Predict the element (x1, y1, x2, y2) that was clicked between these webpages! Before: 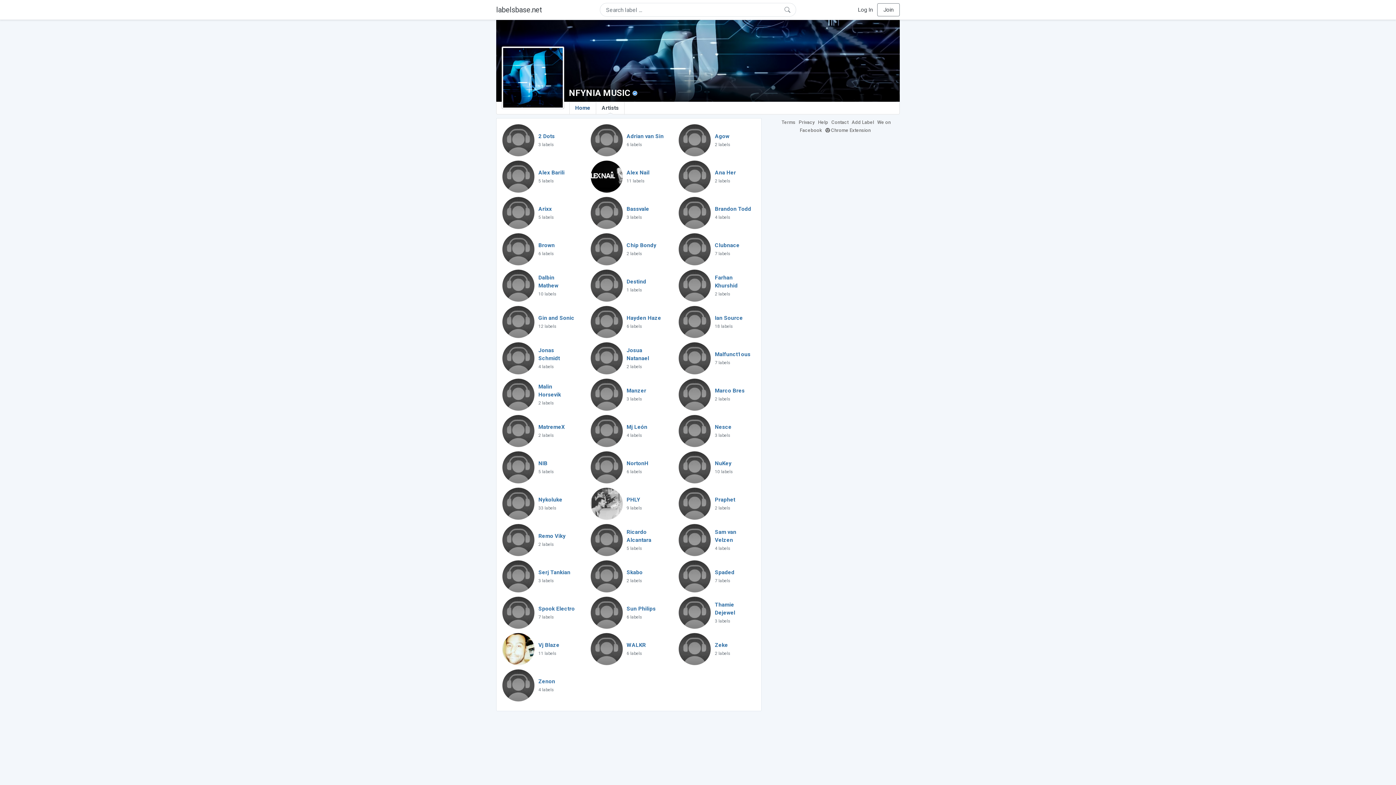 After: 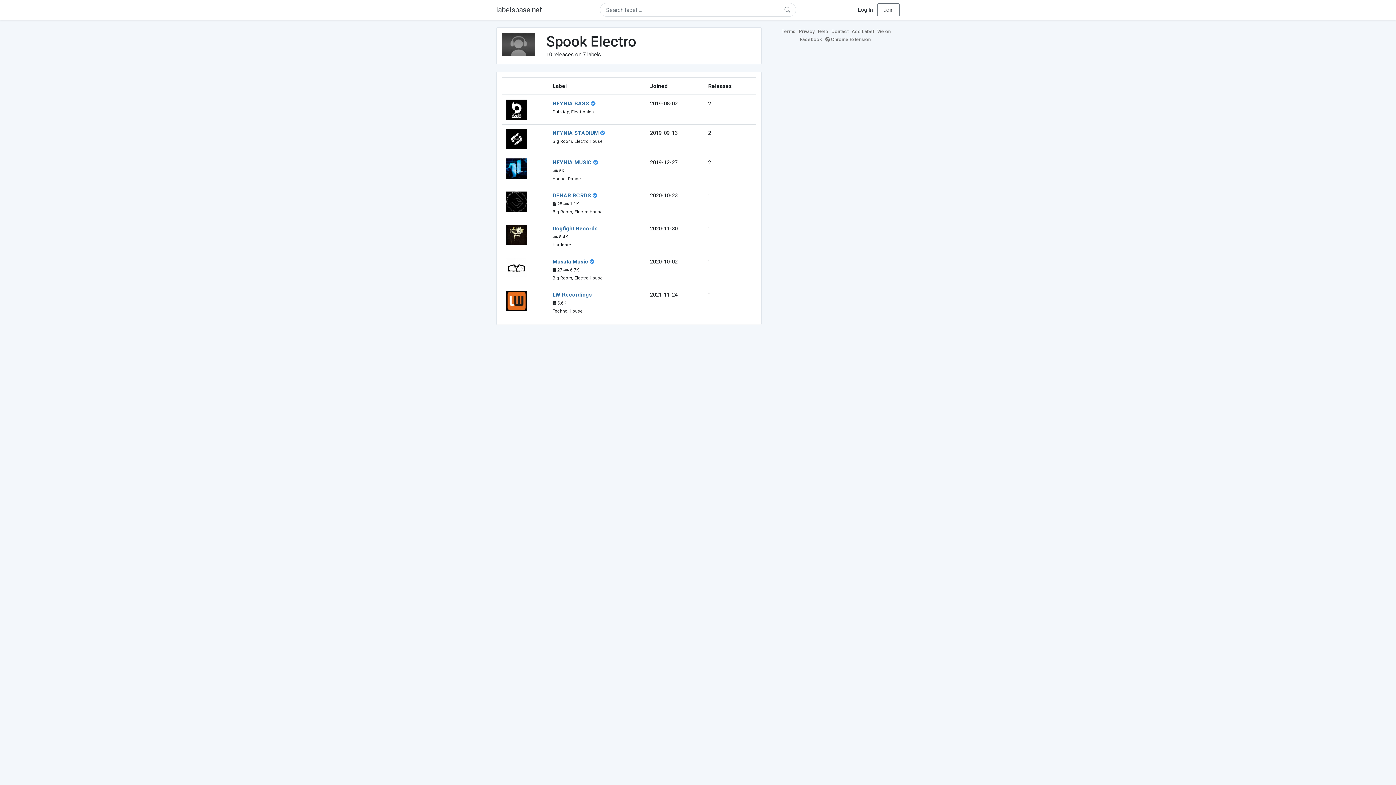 Action: bbox: (502, 596, 534, 629)